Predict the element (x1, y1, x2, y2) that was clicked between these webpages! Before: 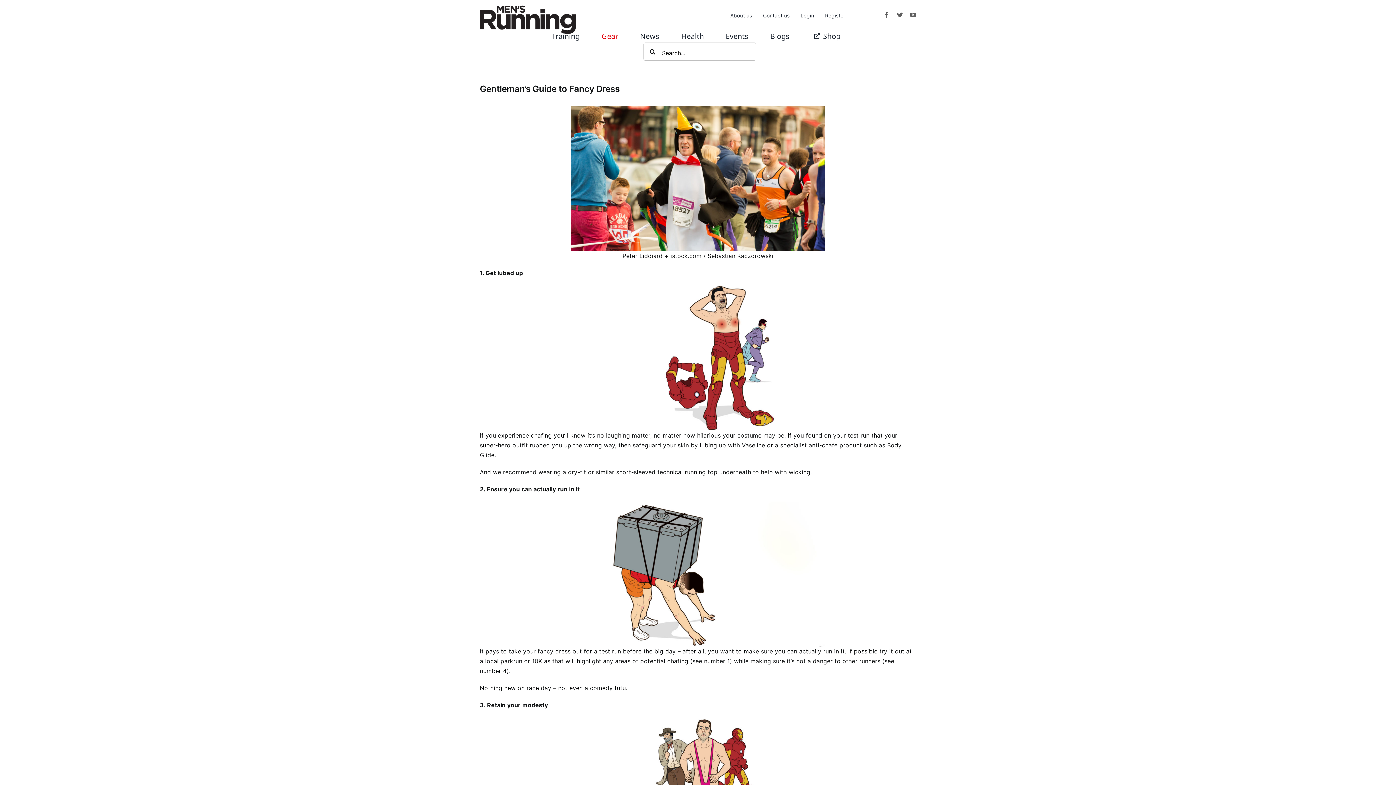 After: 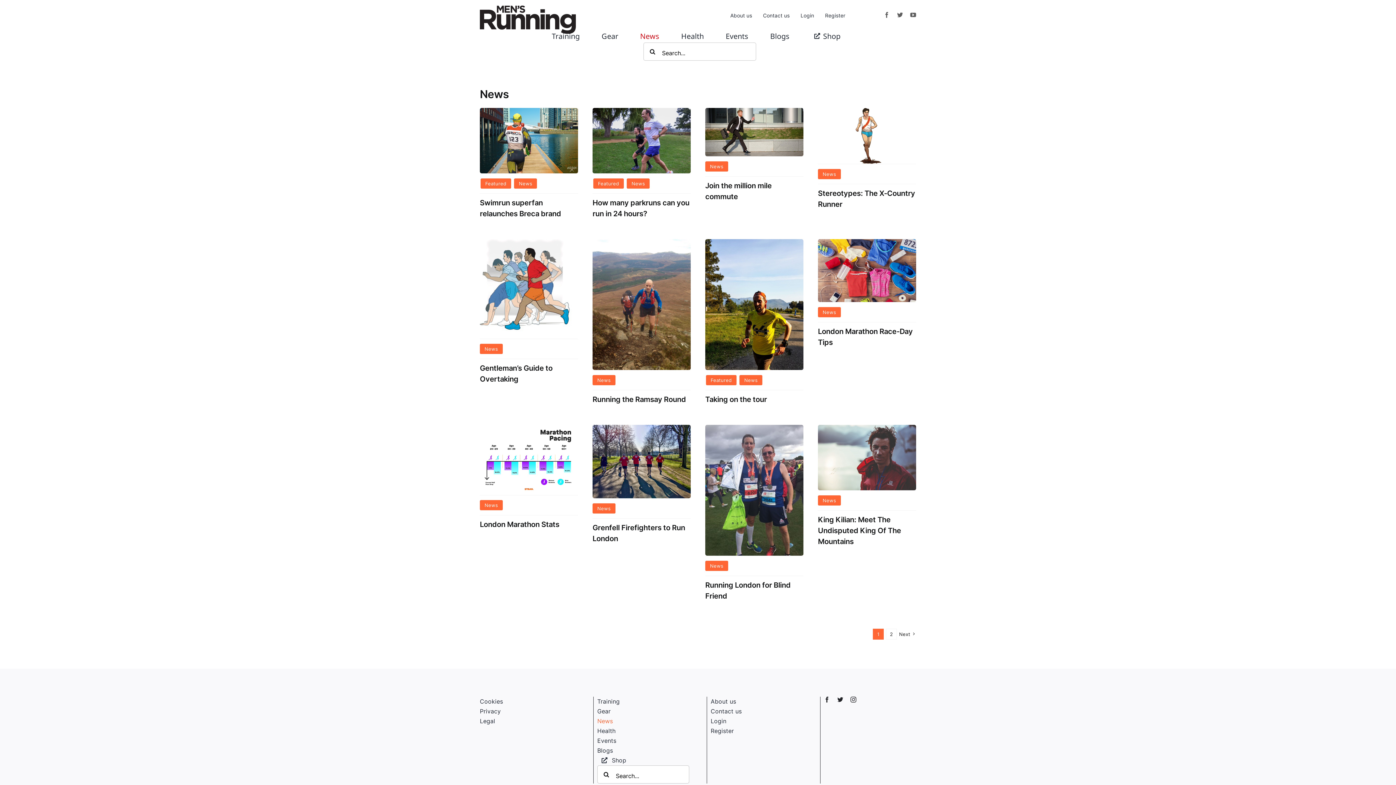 Action: bbox: (633, 30, 666, 42) label: News